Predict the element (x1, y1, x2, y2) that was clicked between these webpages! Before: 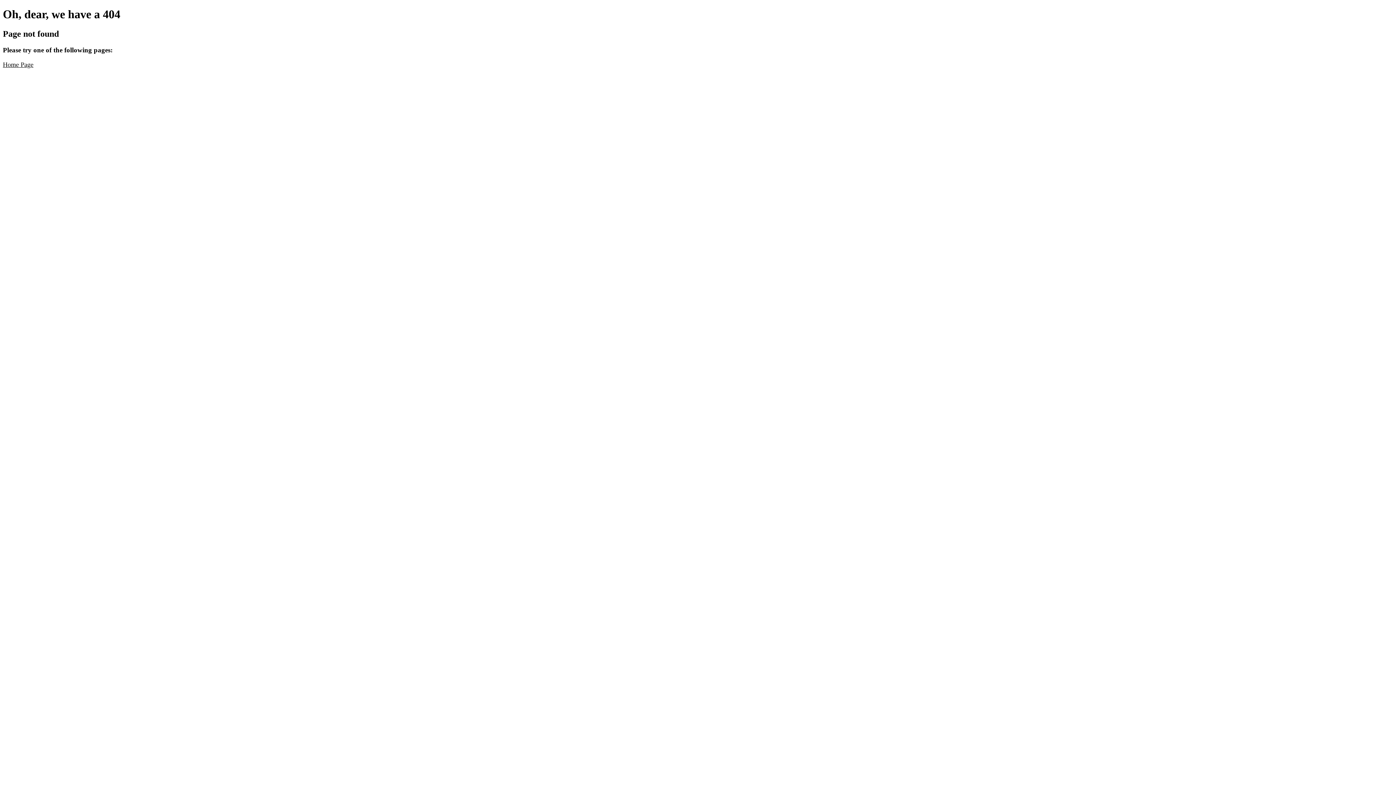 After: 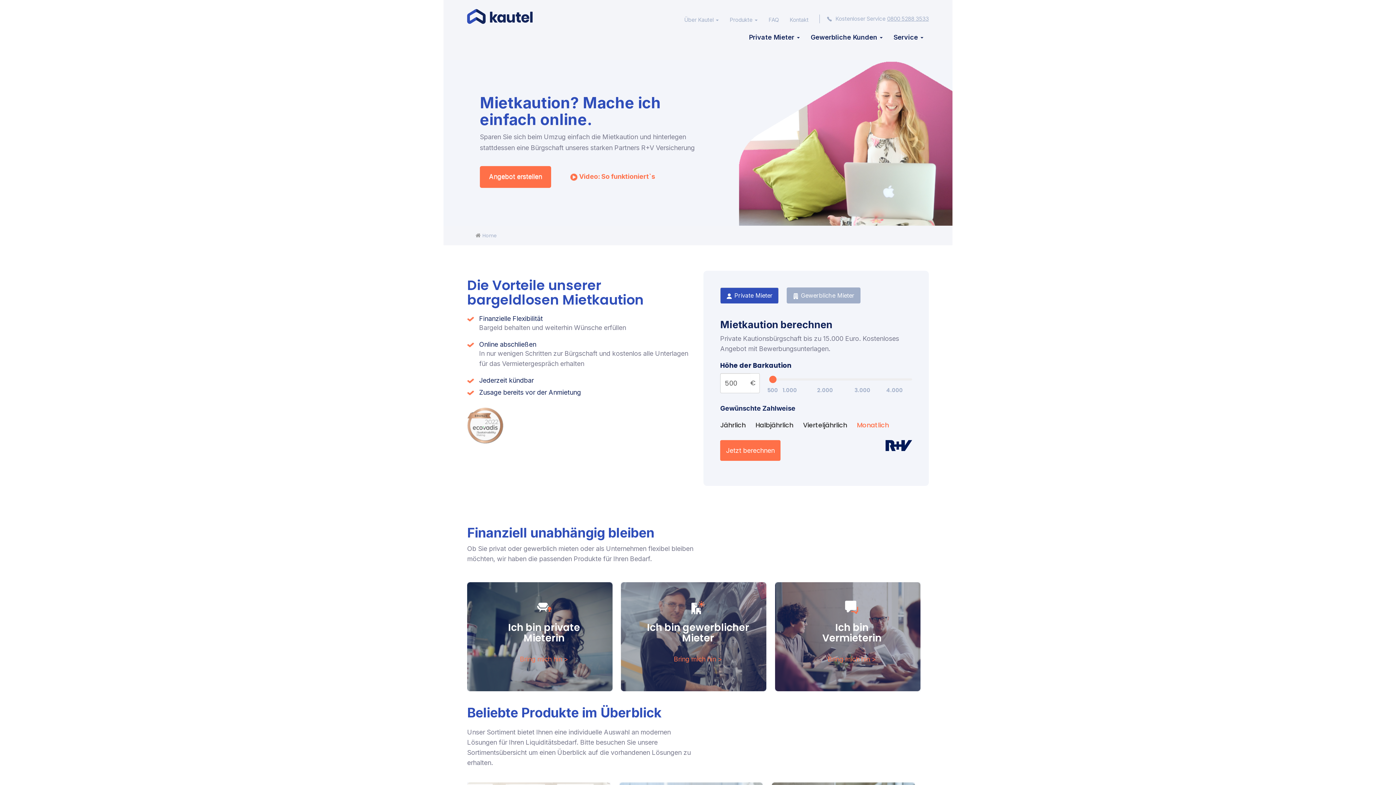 Action: label: Home Page bbox: (2, 60, 33, 68)